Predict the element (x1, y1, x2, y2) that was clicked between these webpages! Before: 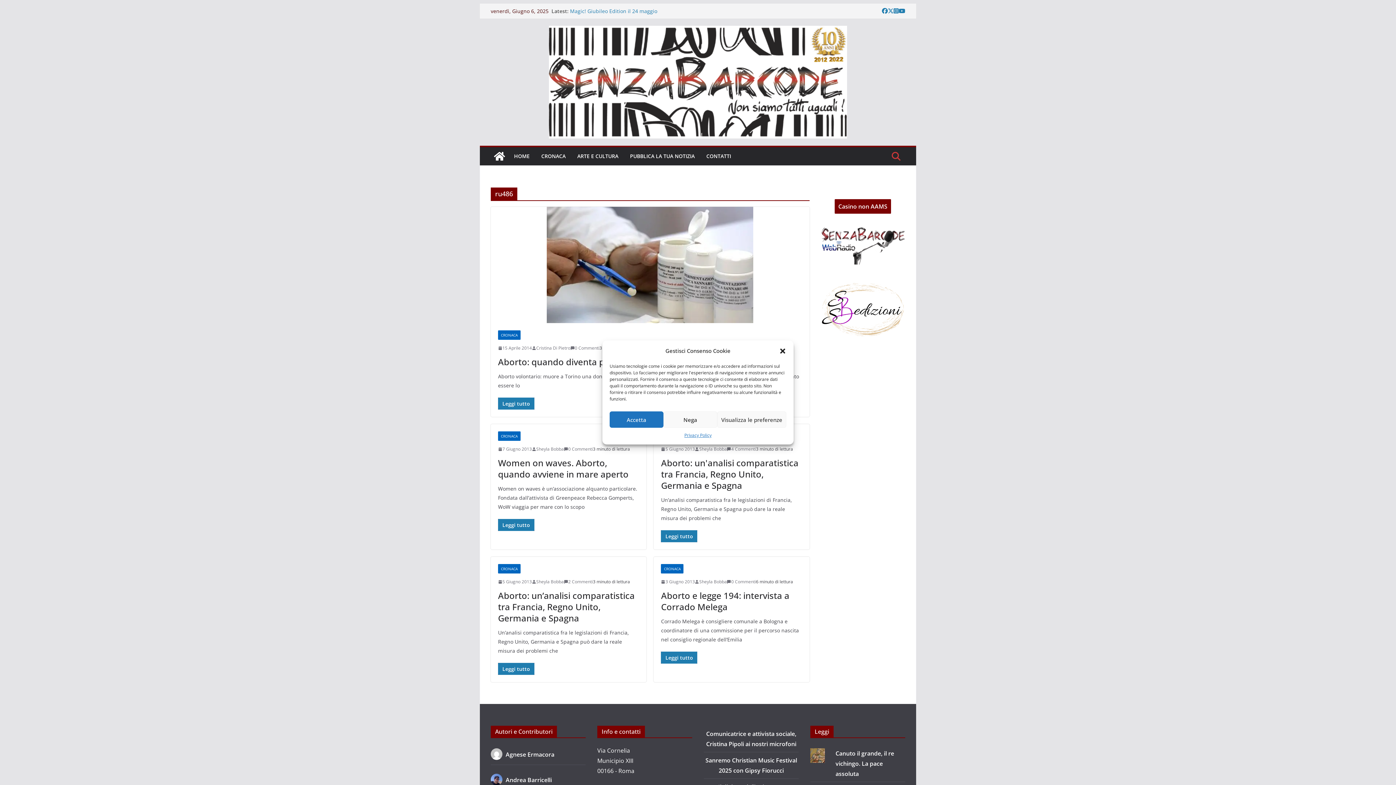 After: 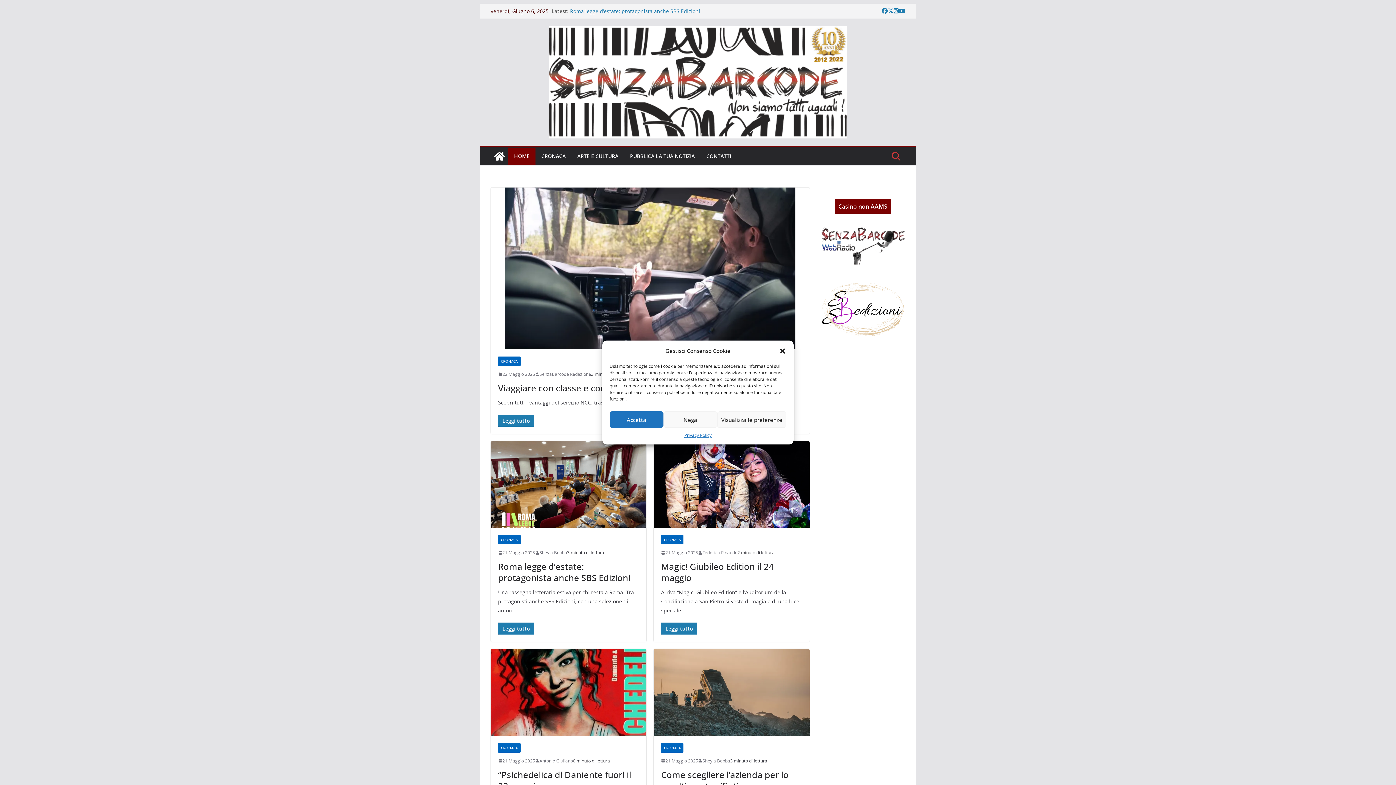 Action: bbox: (549, 25, 847, 138)